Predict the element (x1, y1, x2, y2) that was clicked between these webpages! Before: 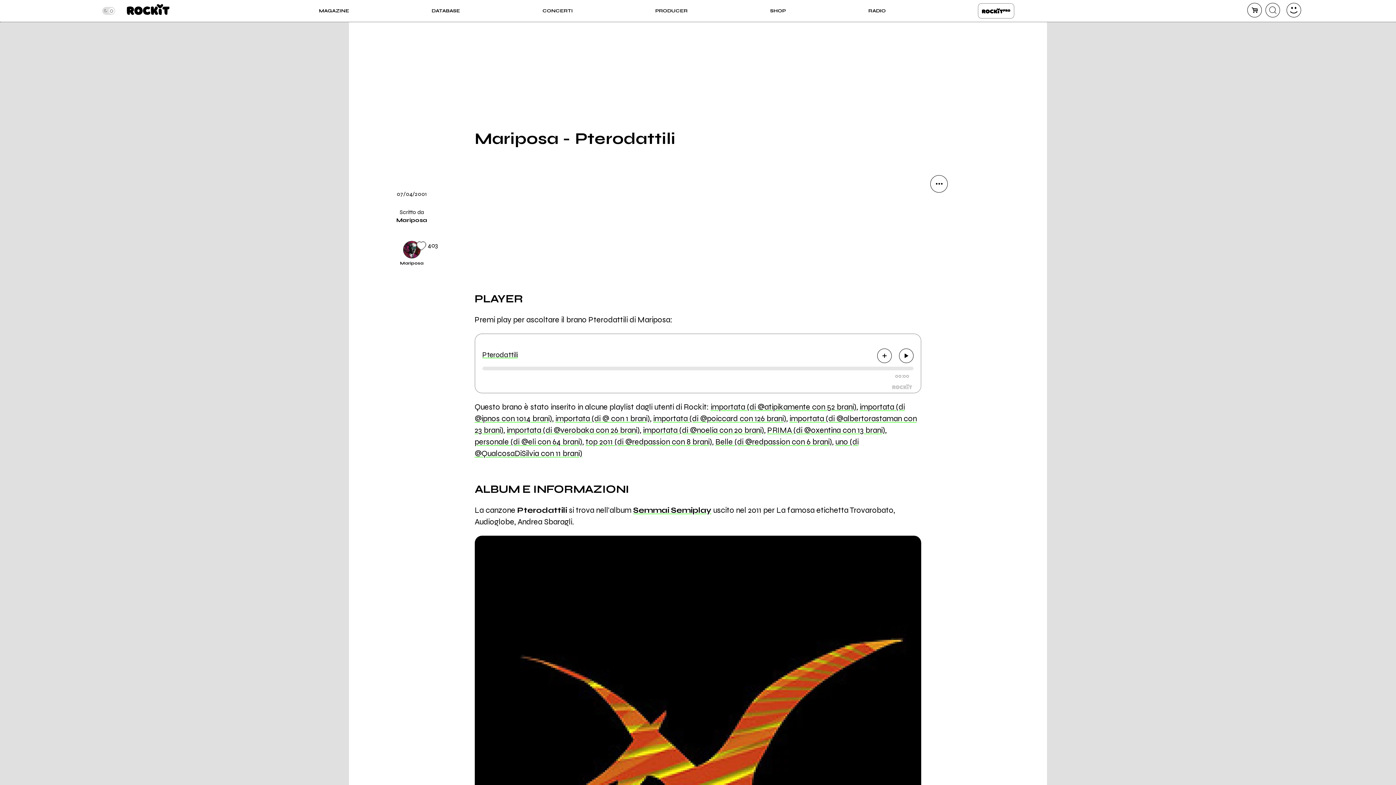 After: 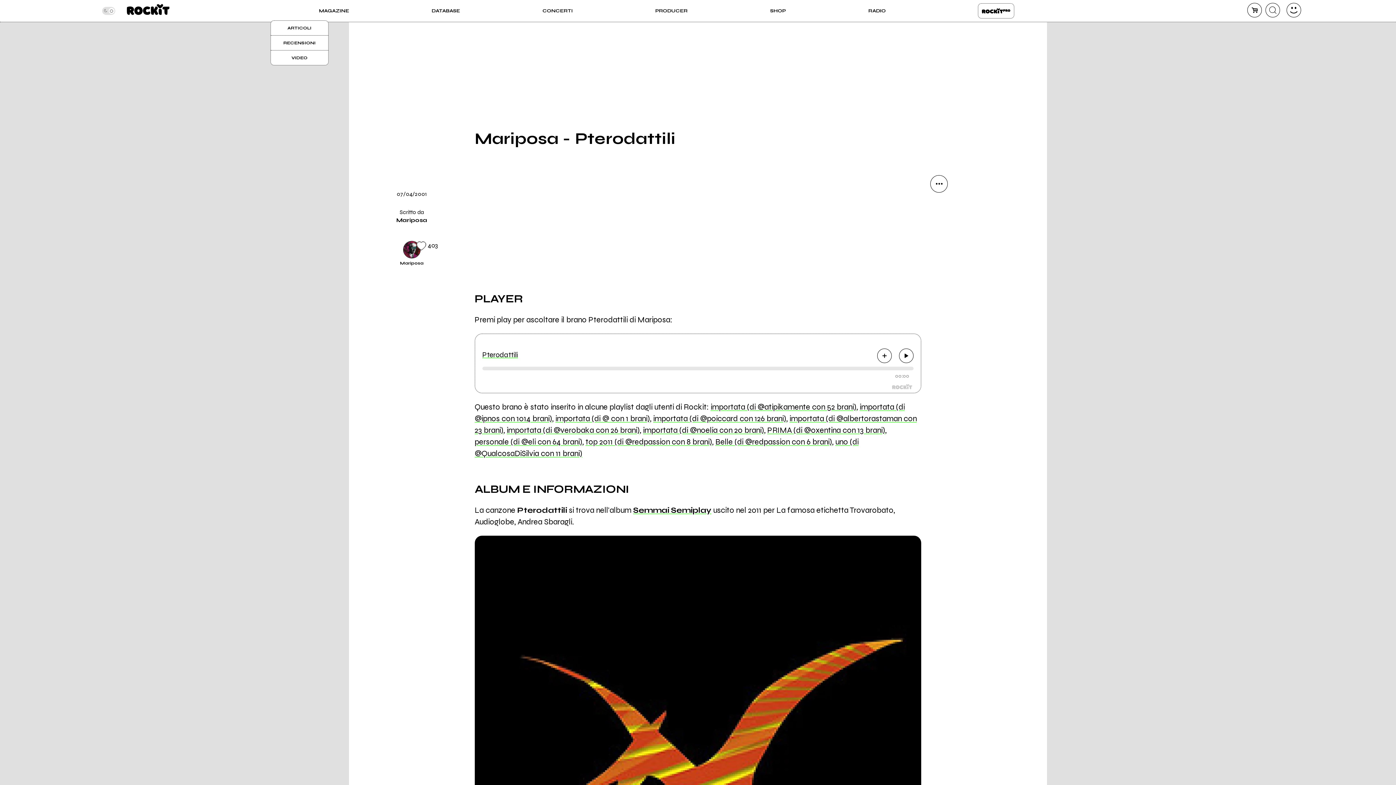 Action: bbox: (319, 7, 349, 14) label: MAGAZINE